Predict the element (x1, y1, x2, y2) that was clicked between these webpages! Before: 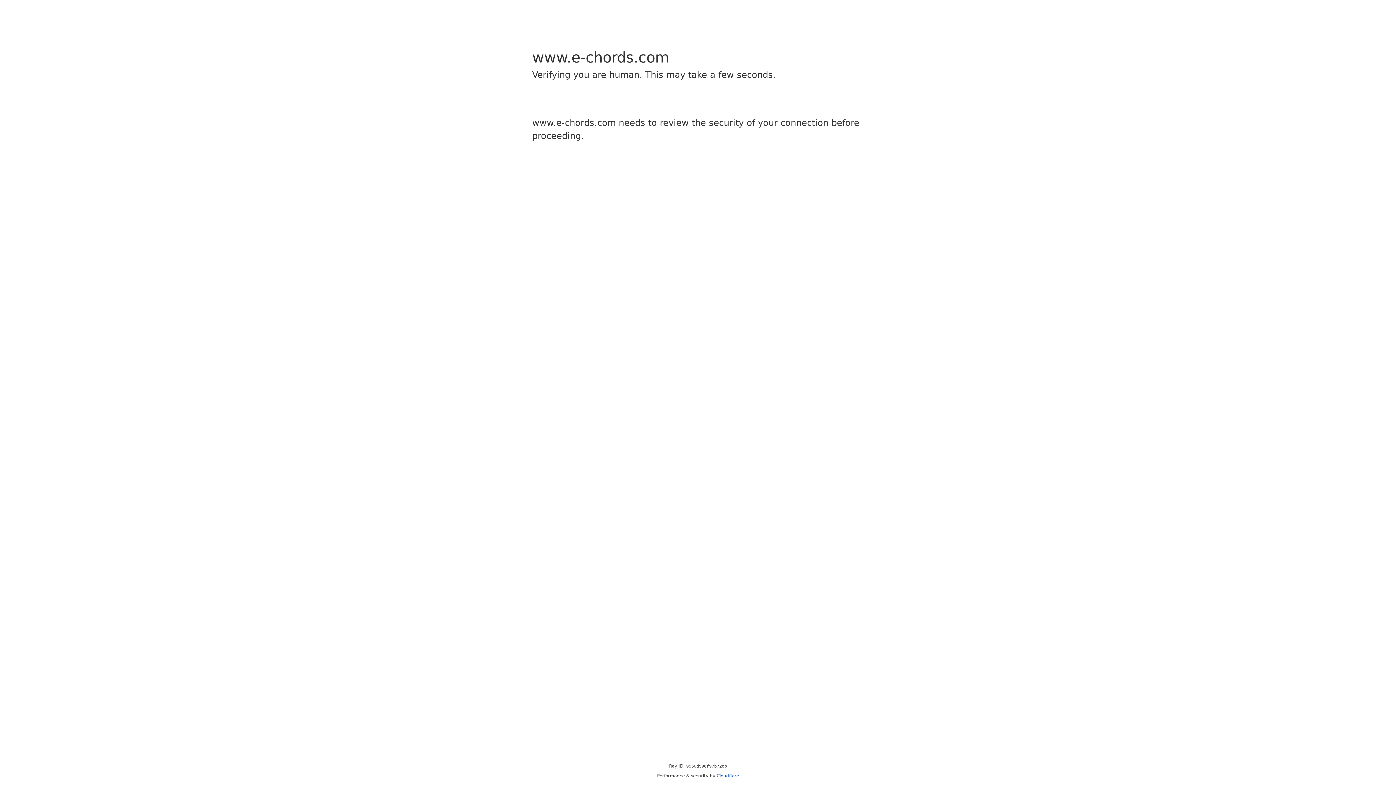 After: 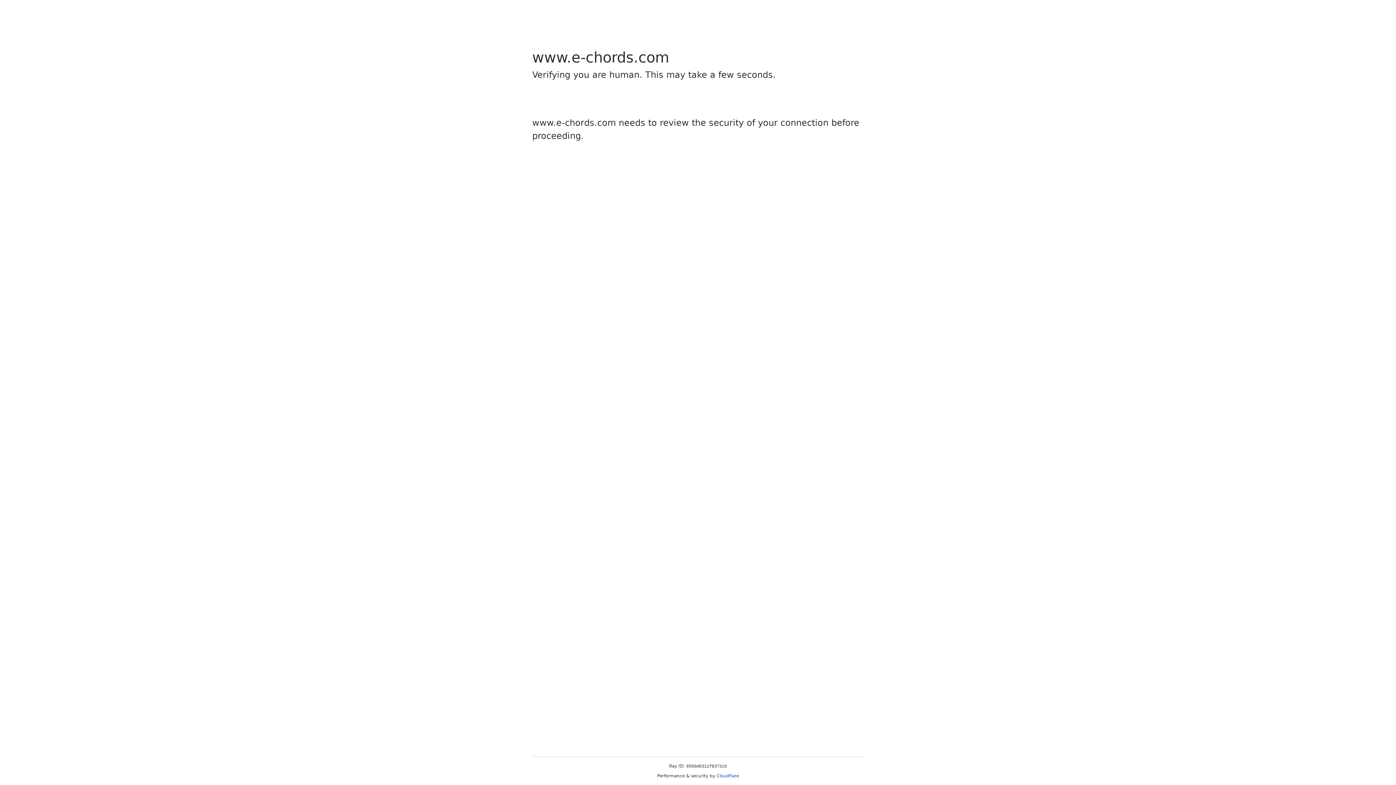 Action: label: Cloudflare bbox: (716, 773, 739, 778)